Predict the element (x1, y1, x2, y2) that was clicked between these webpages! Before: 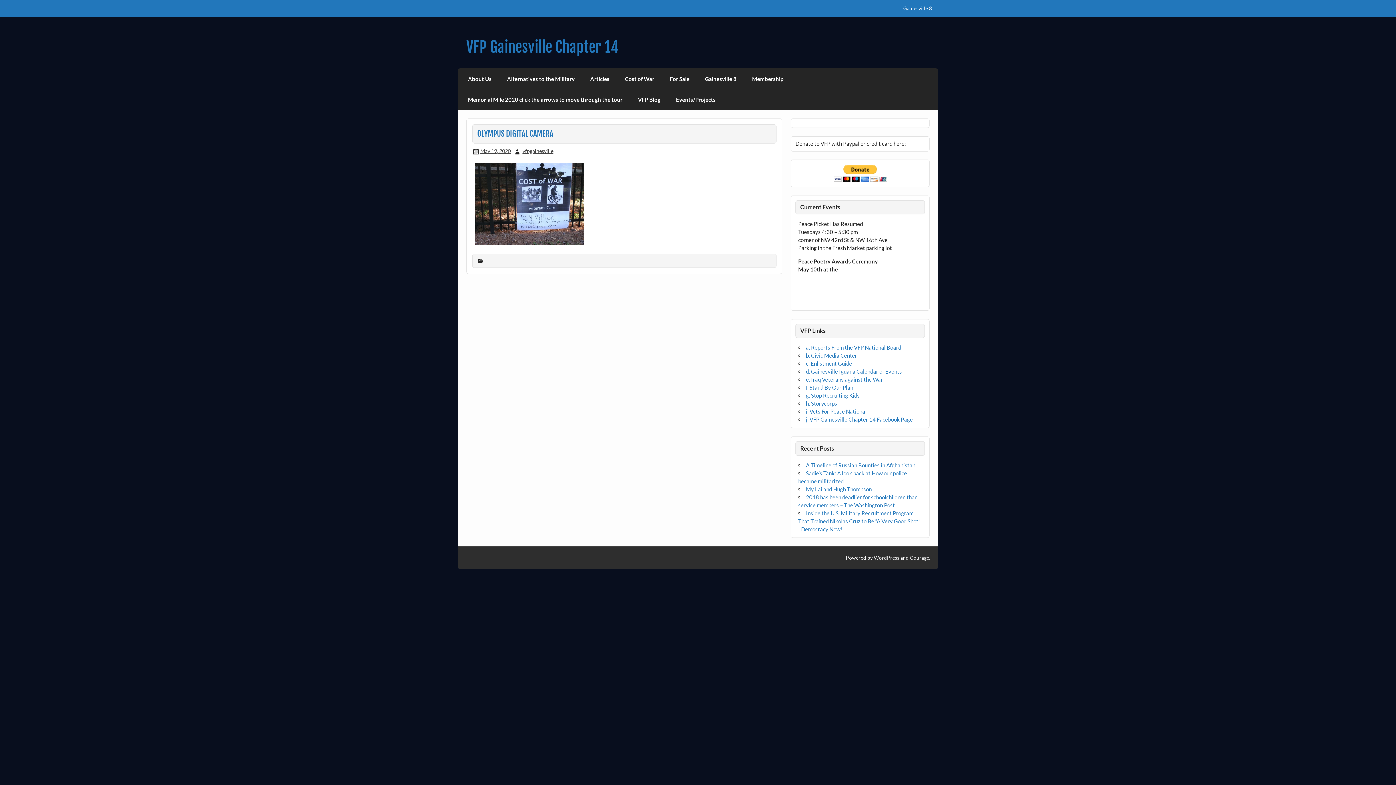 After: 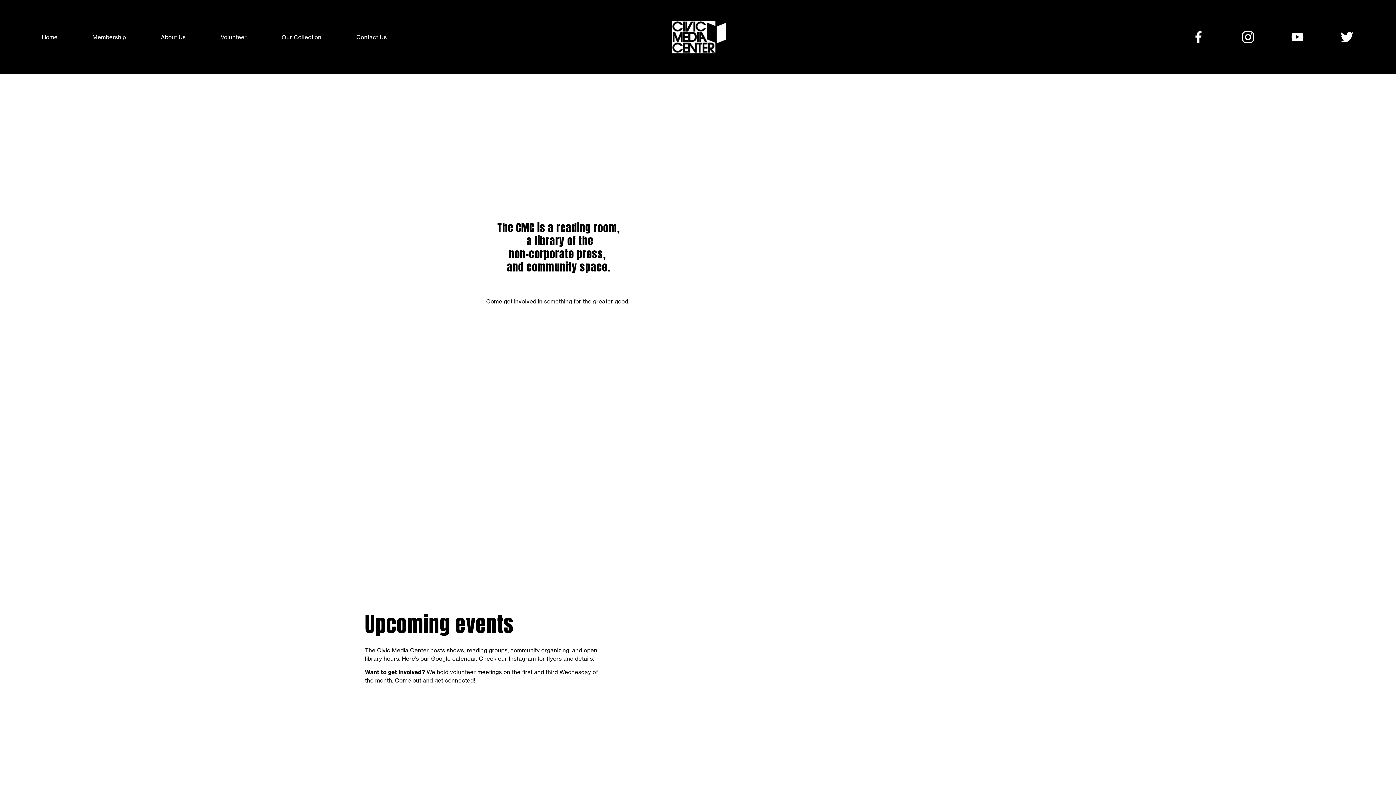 Action: bbox: (806, 352, 857, 359) label: b. Civic Media Center